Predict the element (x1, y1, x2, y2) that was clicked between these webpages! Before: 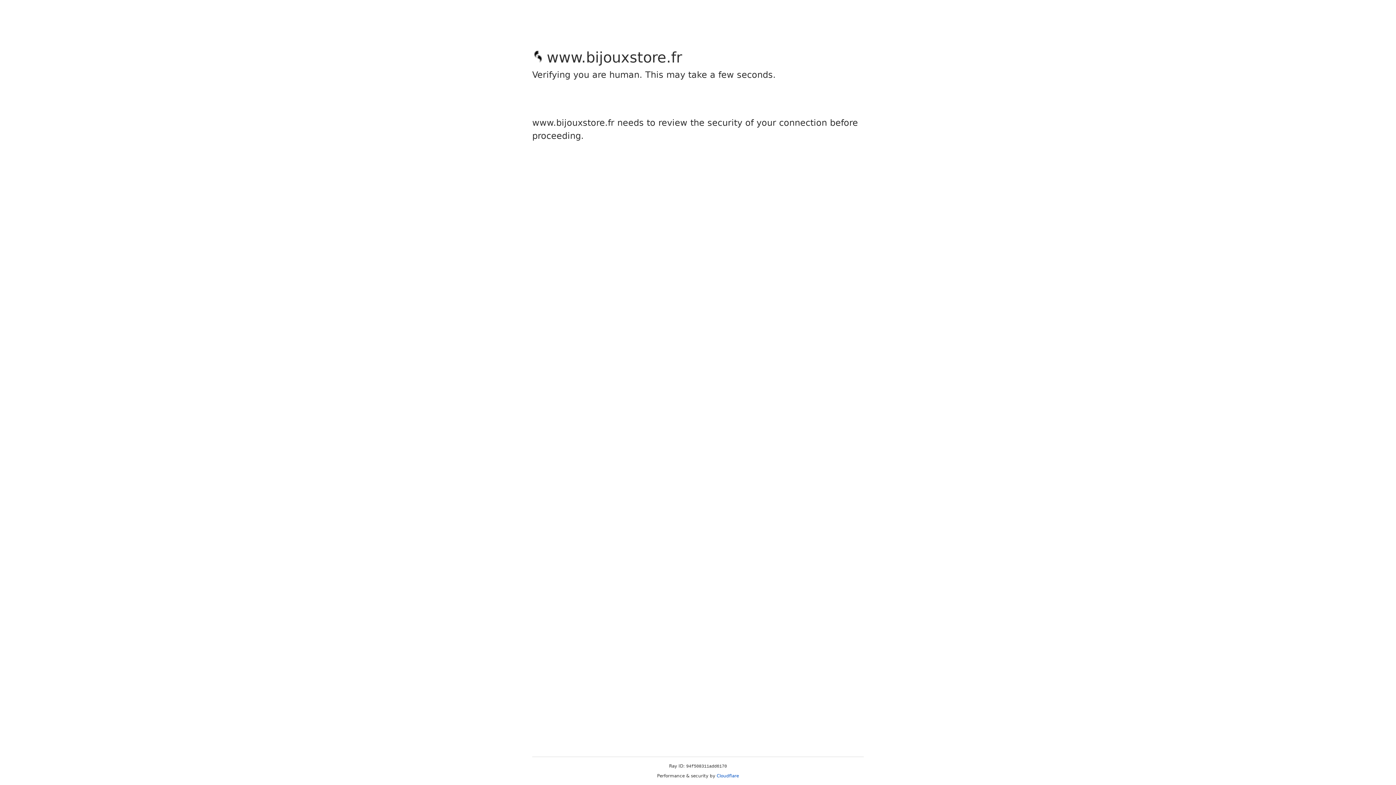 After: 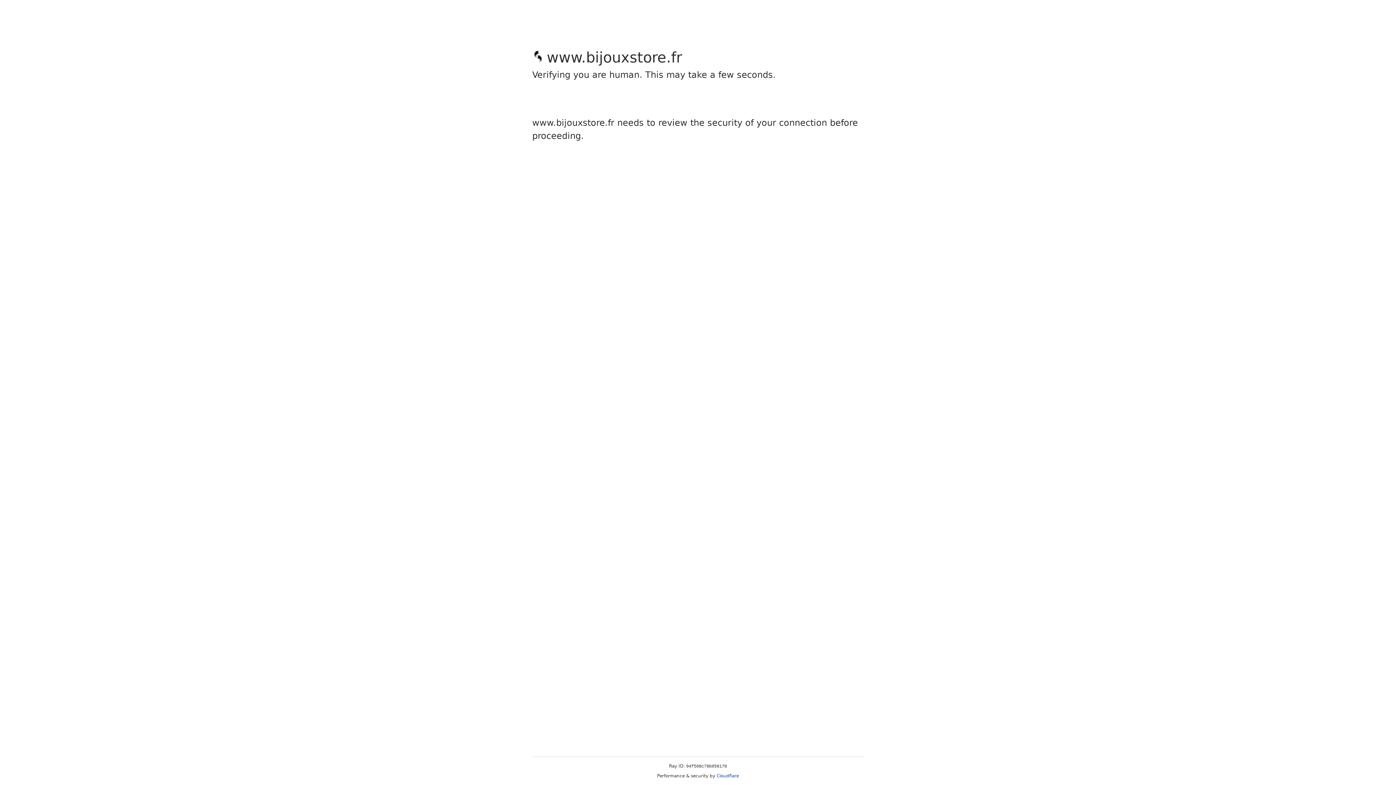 Action: label: Cloudflare bbox: (716, 773, 739, 778)